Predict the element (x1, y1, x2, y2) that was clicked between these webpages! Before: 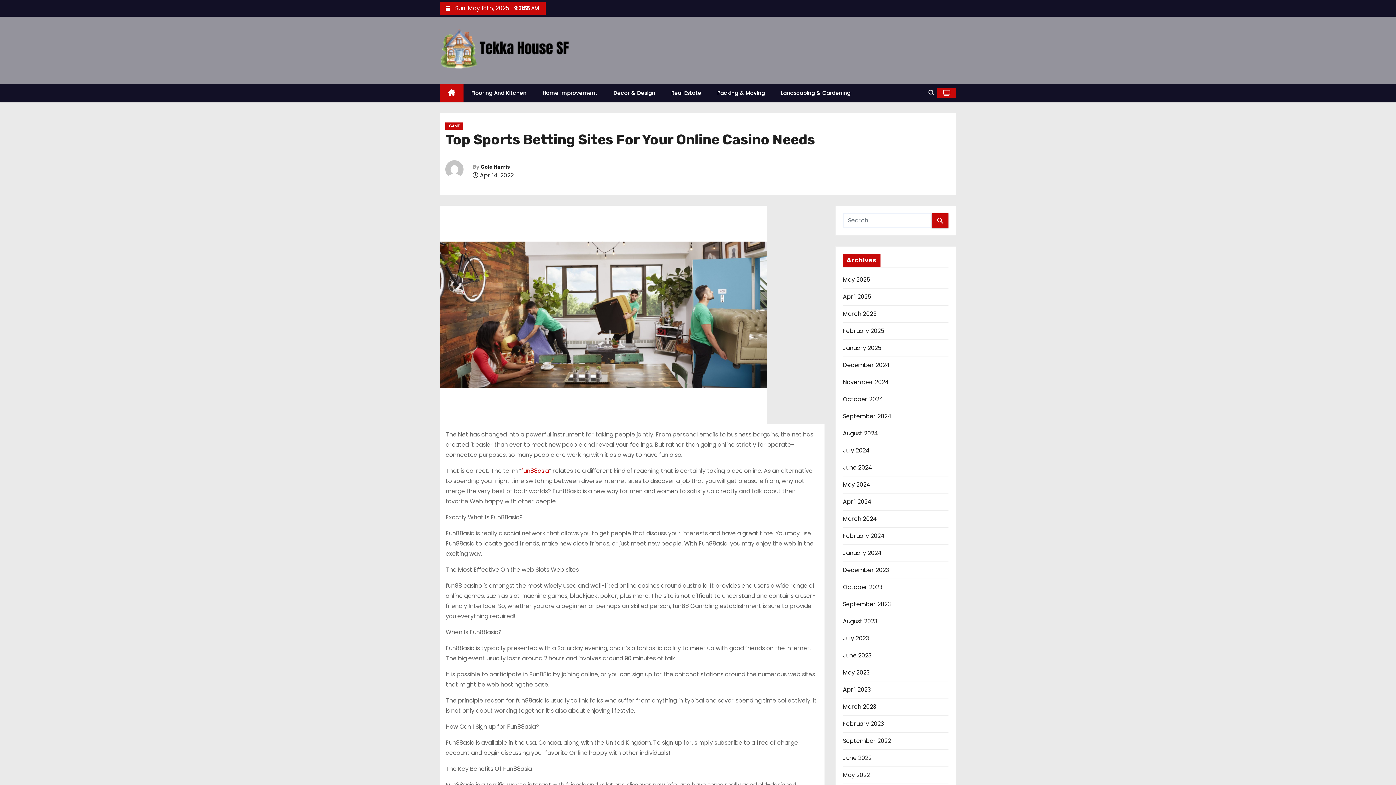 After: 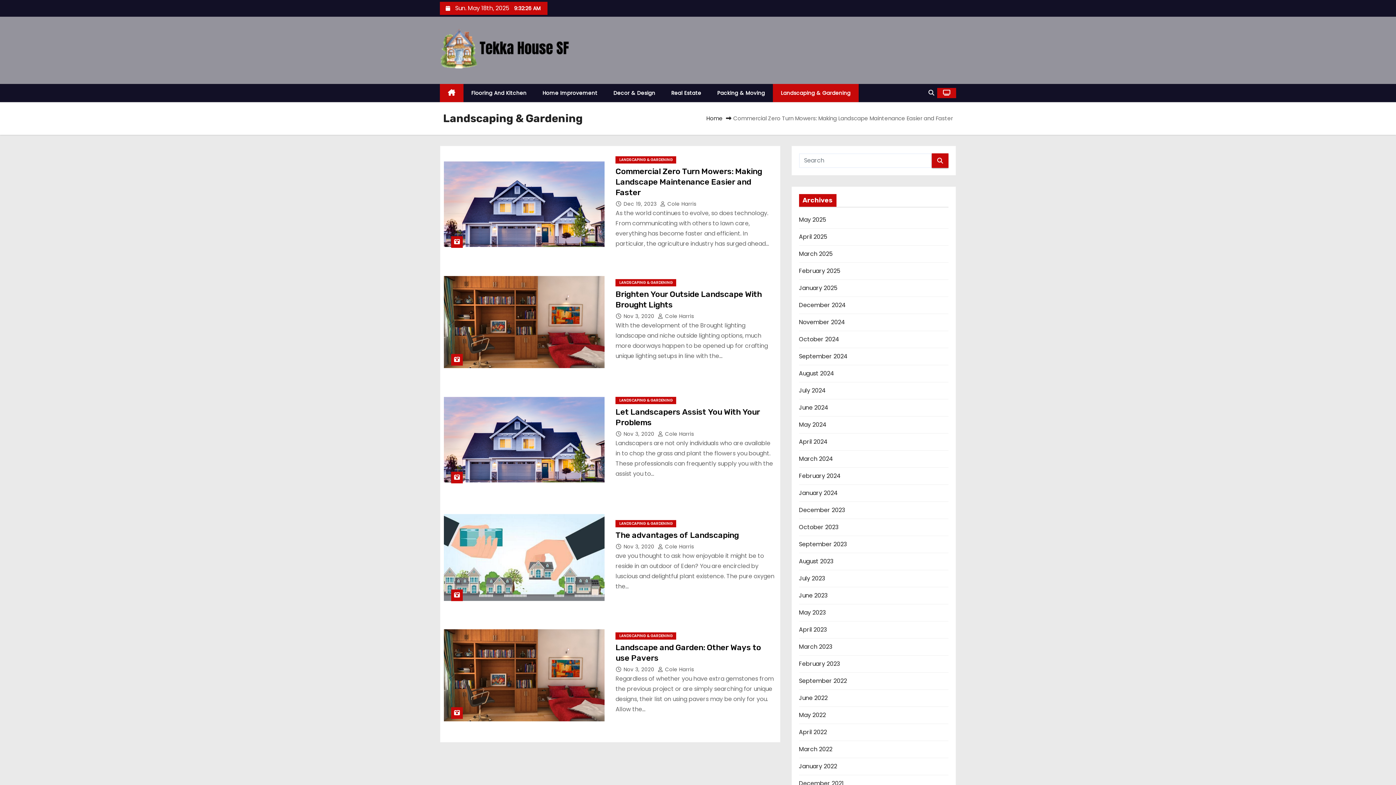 Action: label: Landscaping & Gardening bbox: (773, 84, 858, 102)